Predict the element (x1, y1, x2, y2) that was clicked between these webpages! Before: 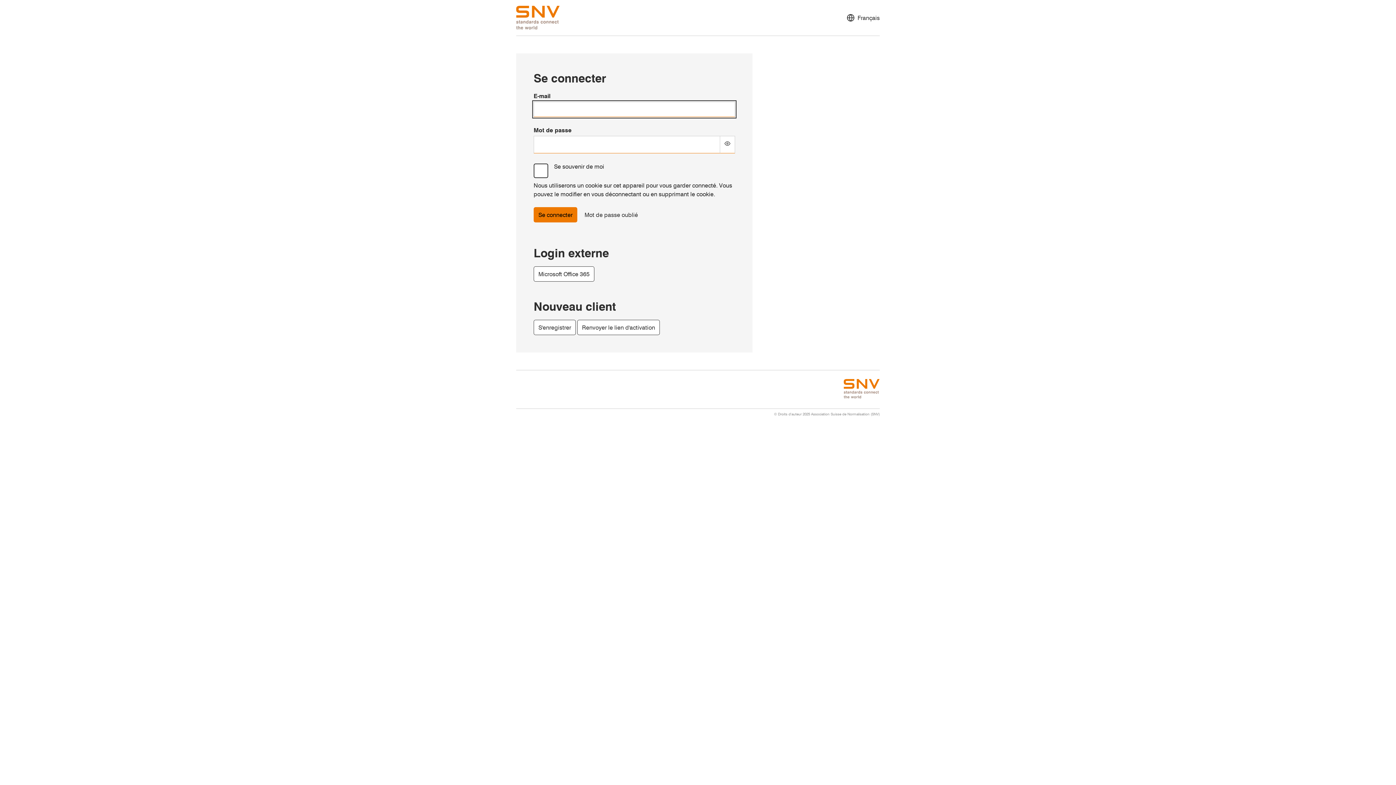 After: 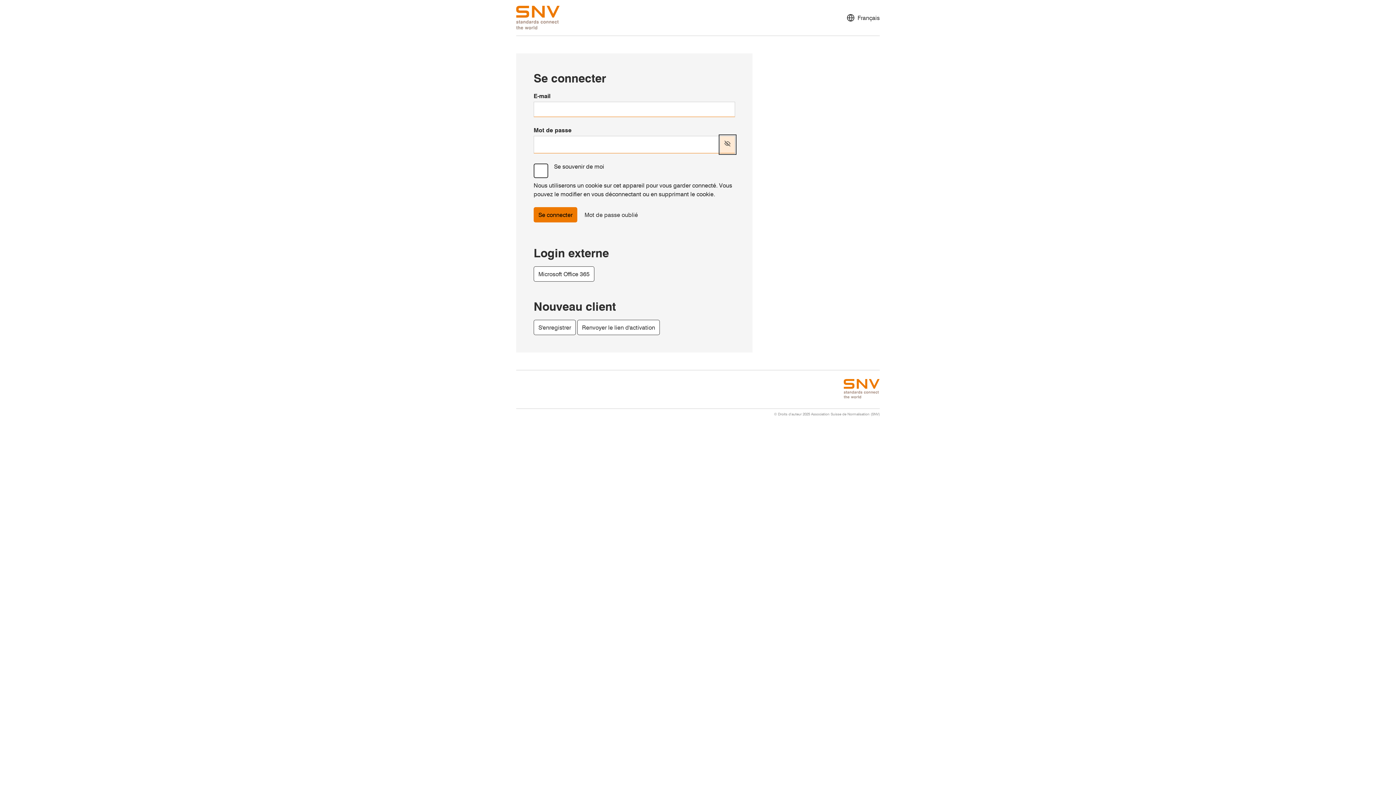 Action: bbox: (720, 135, 735, 153)